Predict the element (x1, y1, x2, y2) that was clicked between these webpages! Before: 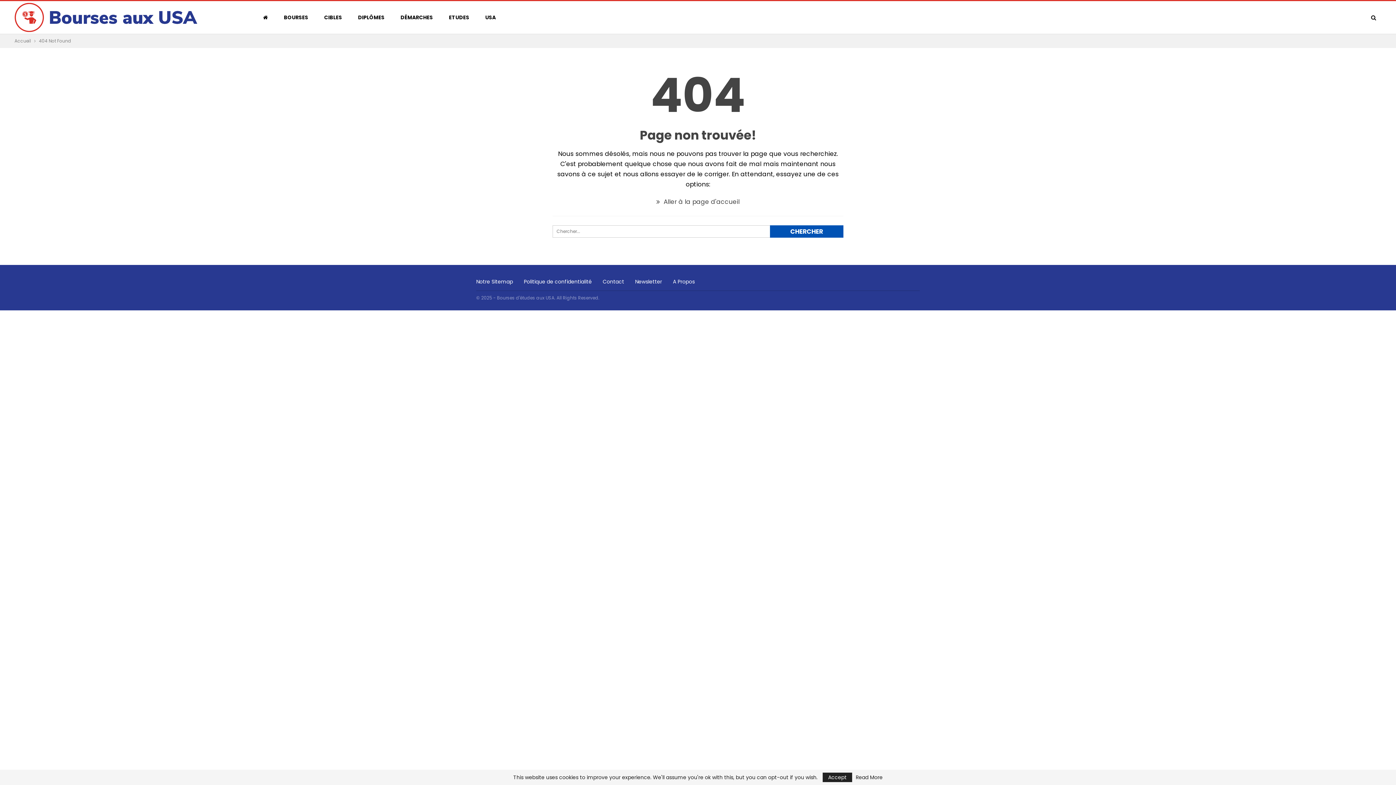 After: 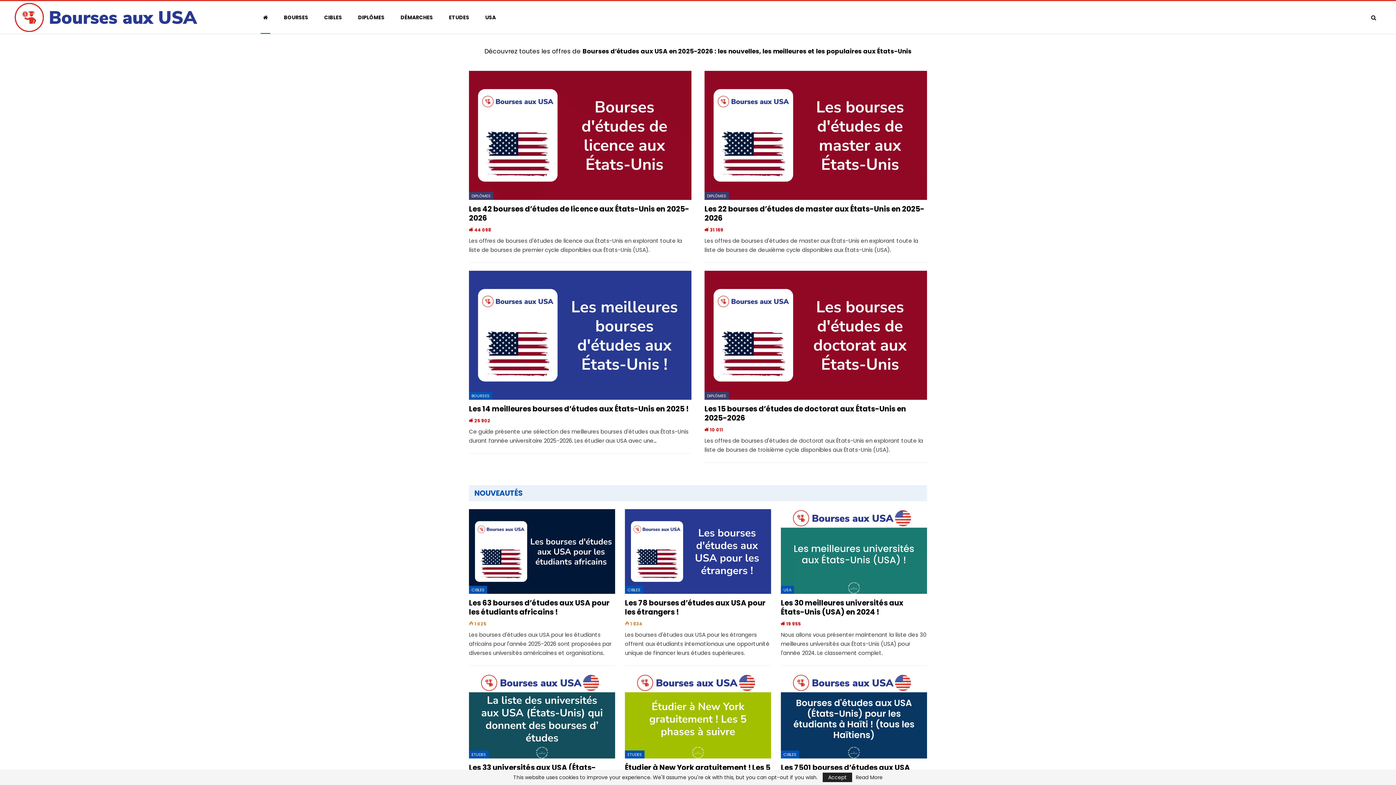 Action: bbox: (14, 1, 253, 33)